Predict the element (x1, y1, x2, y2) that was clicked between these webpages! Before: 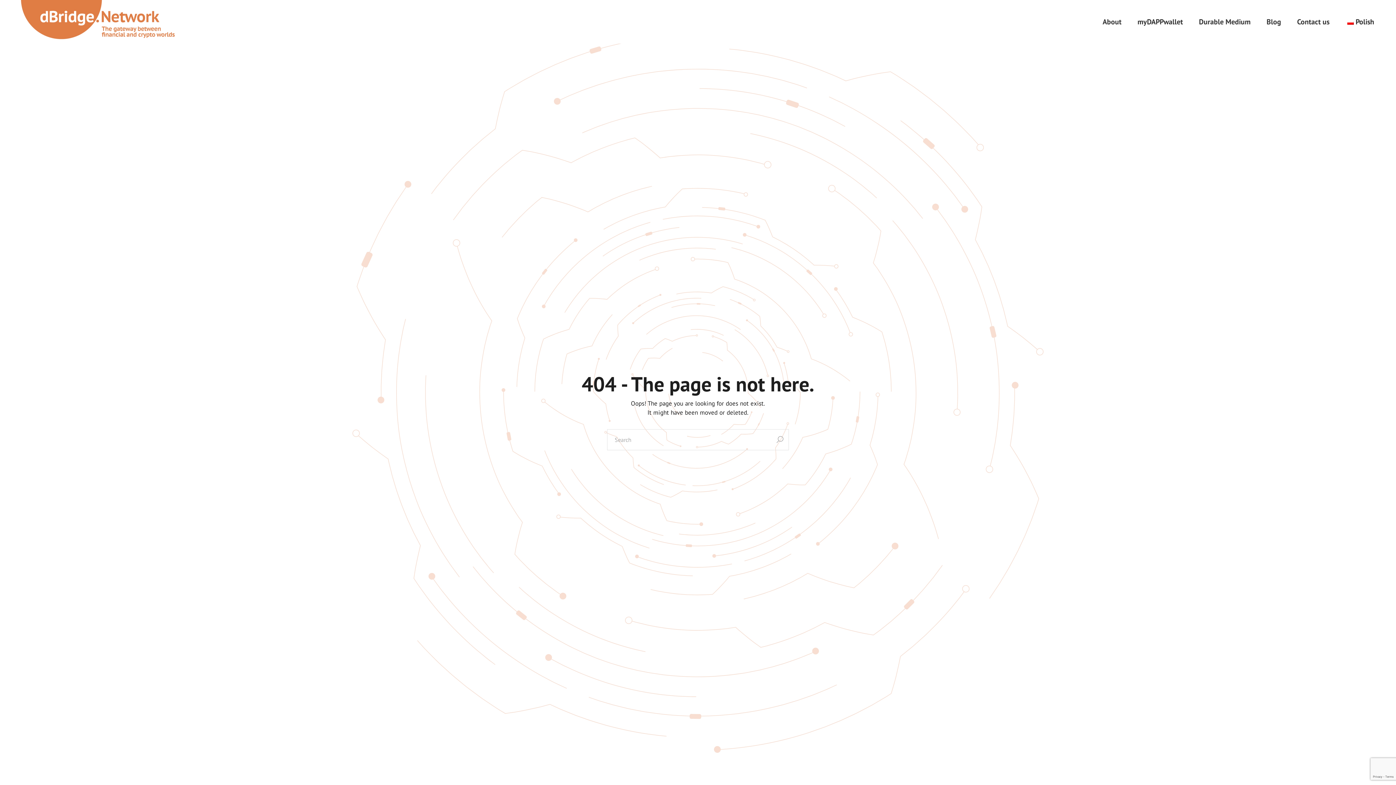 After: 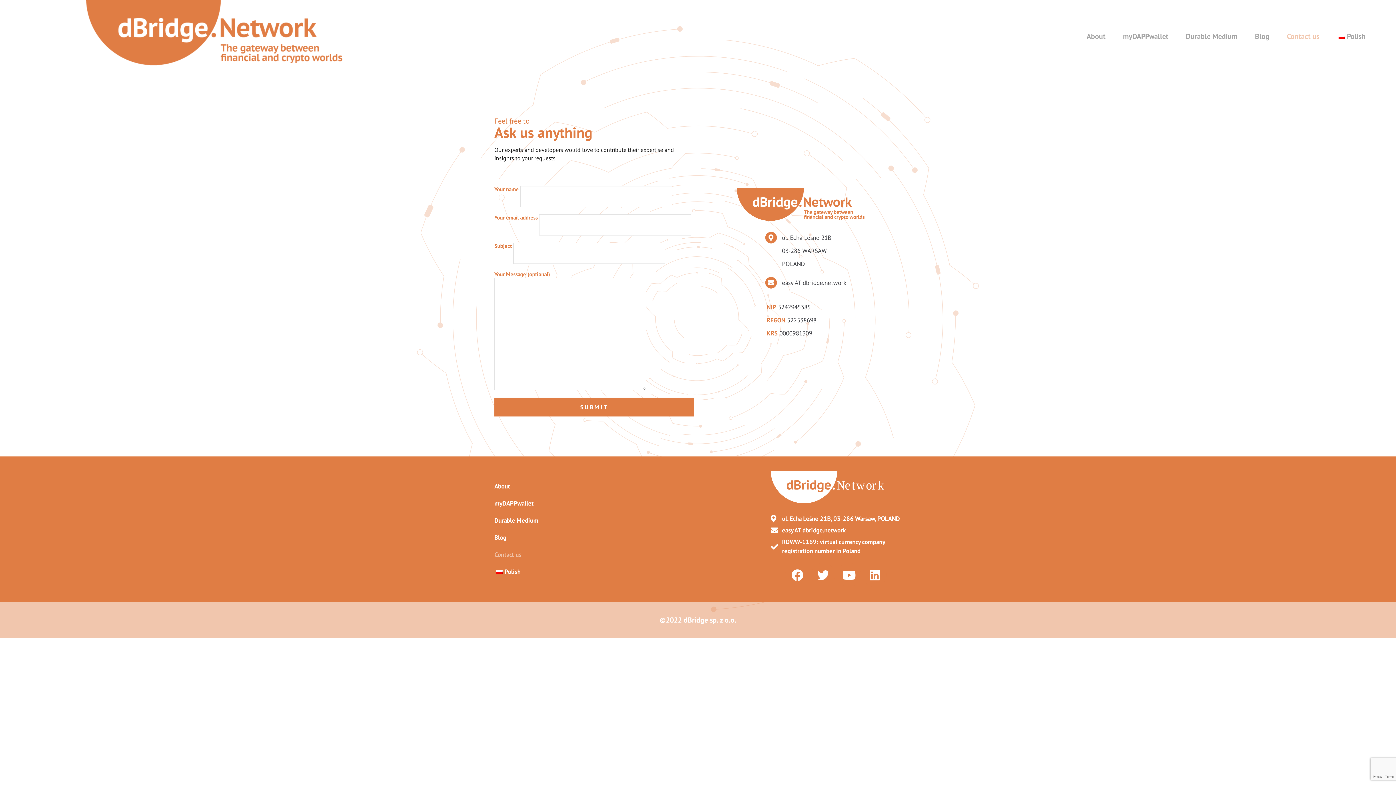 Action: bbox: (1293, 0, 1333, 43) label: Contact us